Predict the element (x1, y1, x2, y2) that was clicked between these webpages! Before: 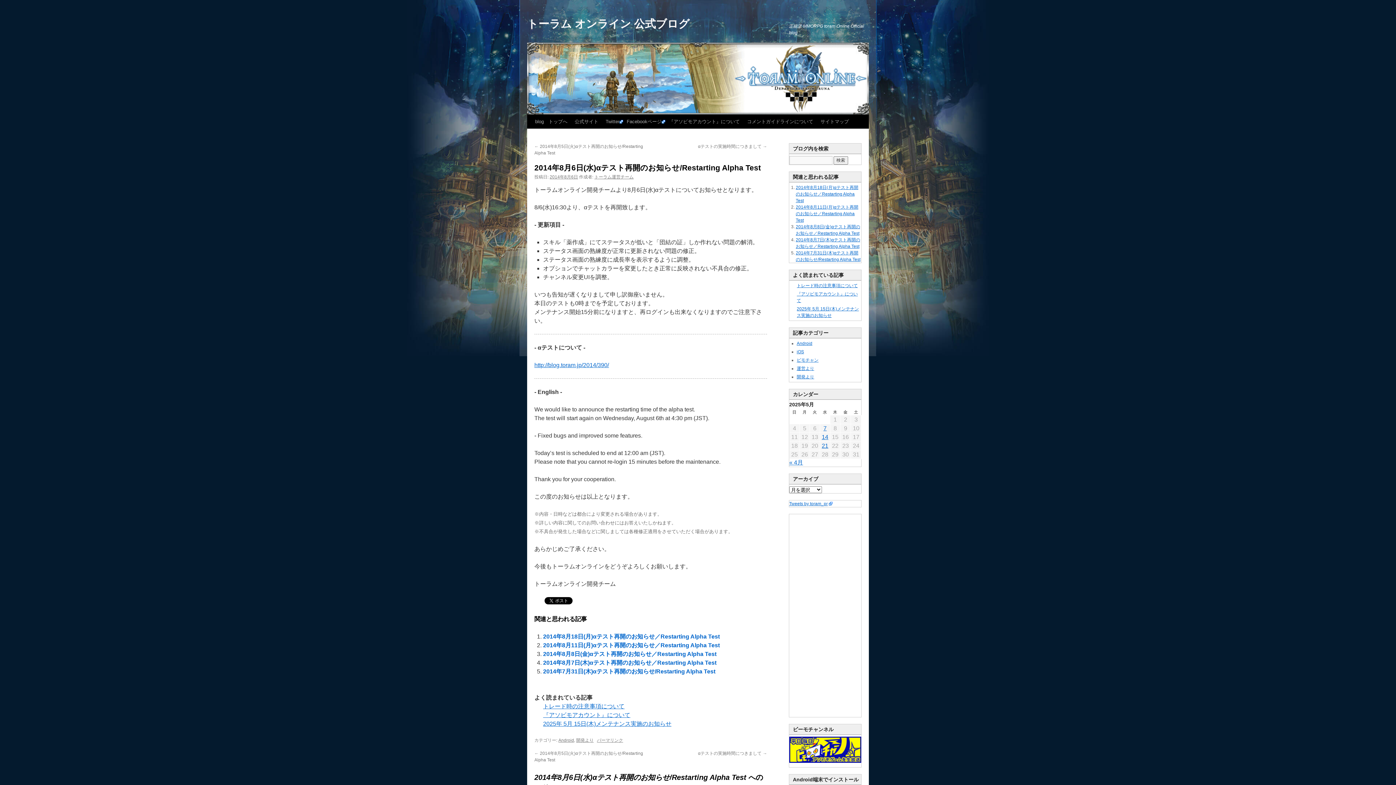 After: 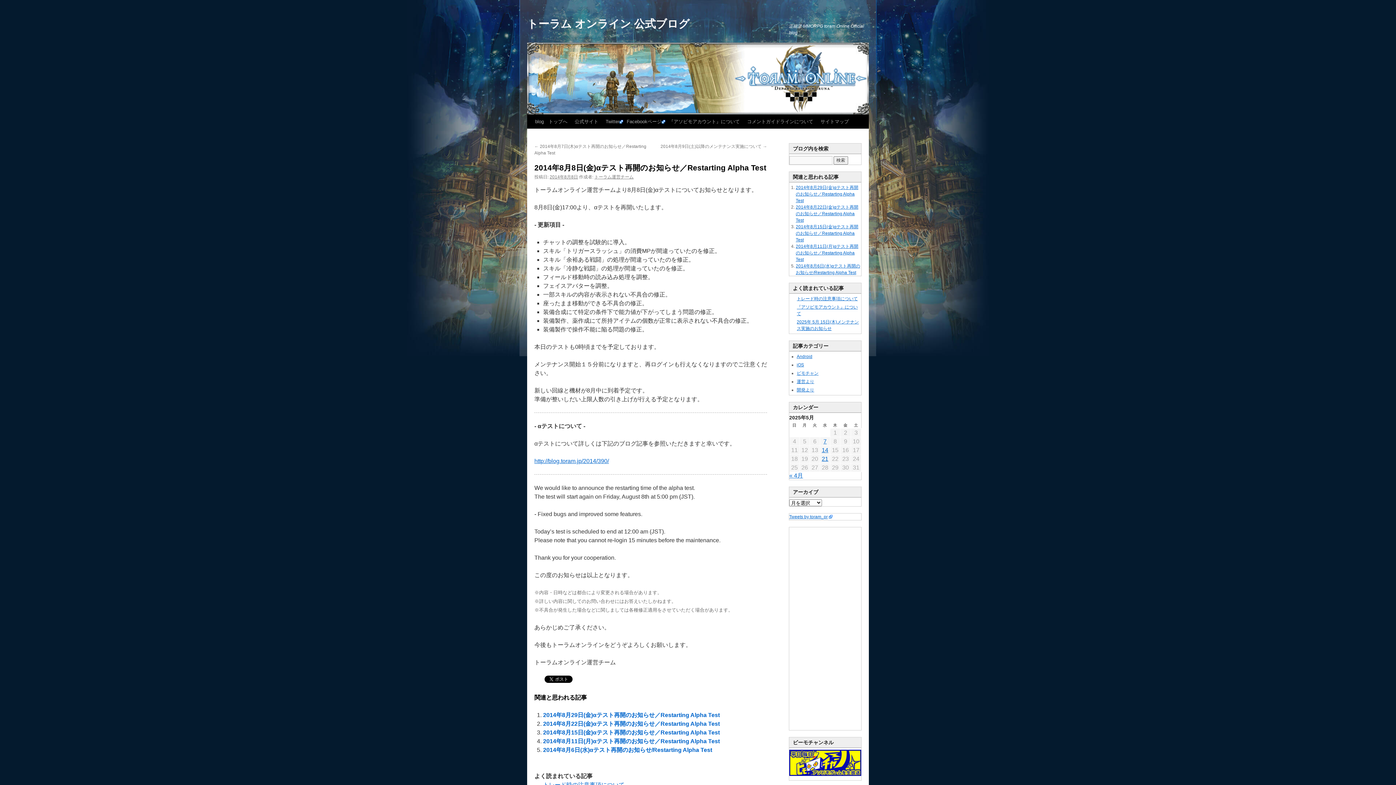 Action: bbox: (543, 651, 716, 657) label: 2014年8月8日(金)αテスト再開のお知らせ／Restarting Alpha Test